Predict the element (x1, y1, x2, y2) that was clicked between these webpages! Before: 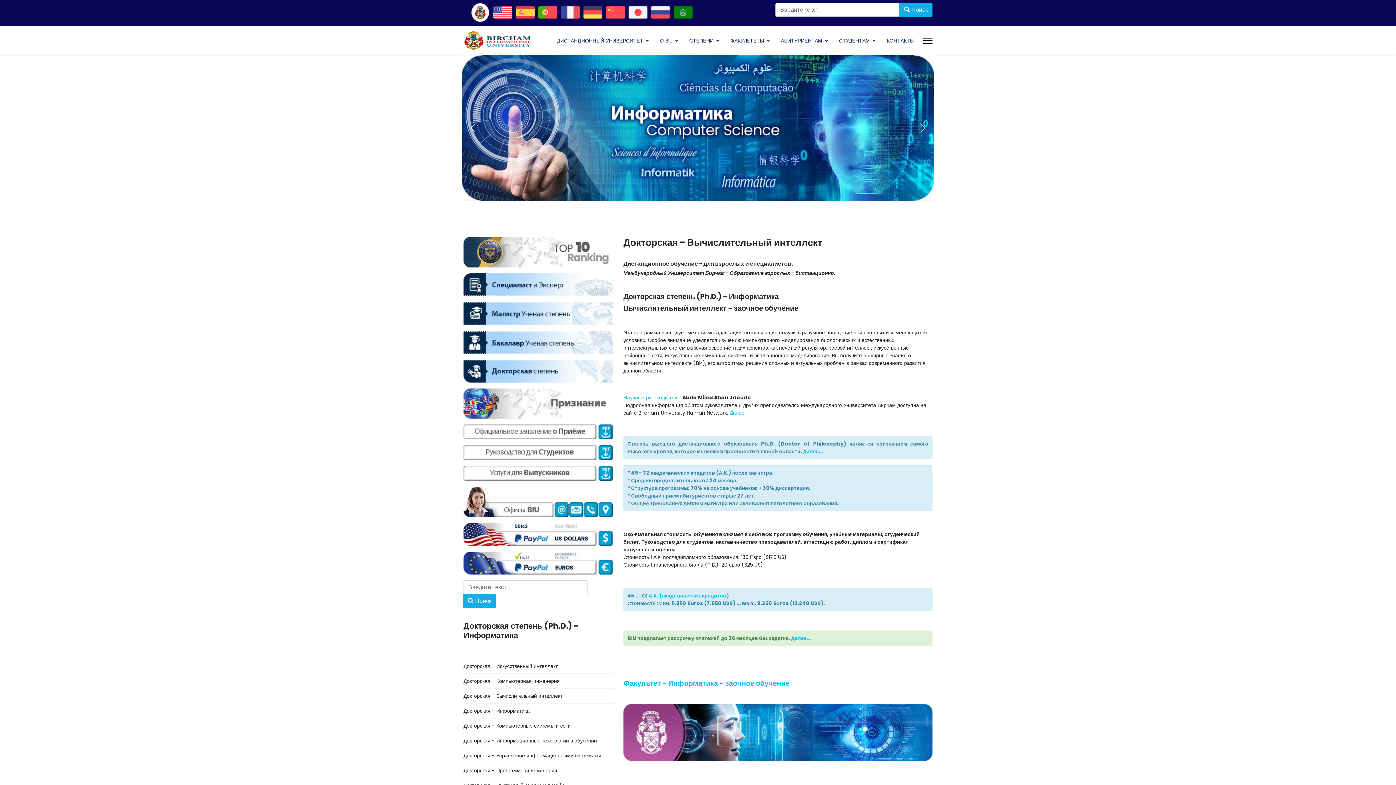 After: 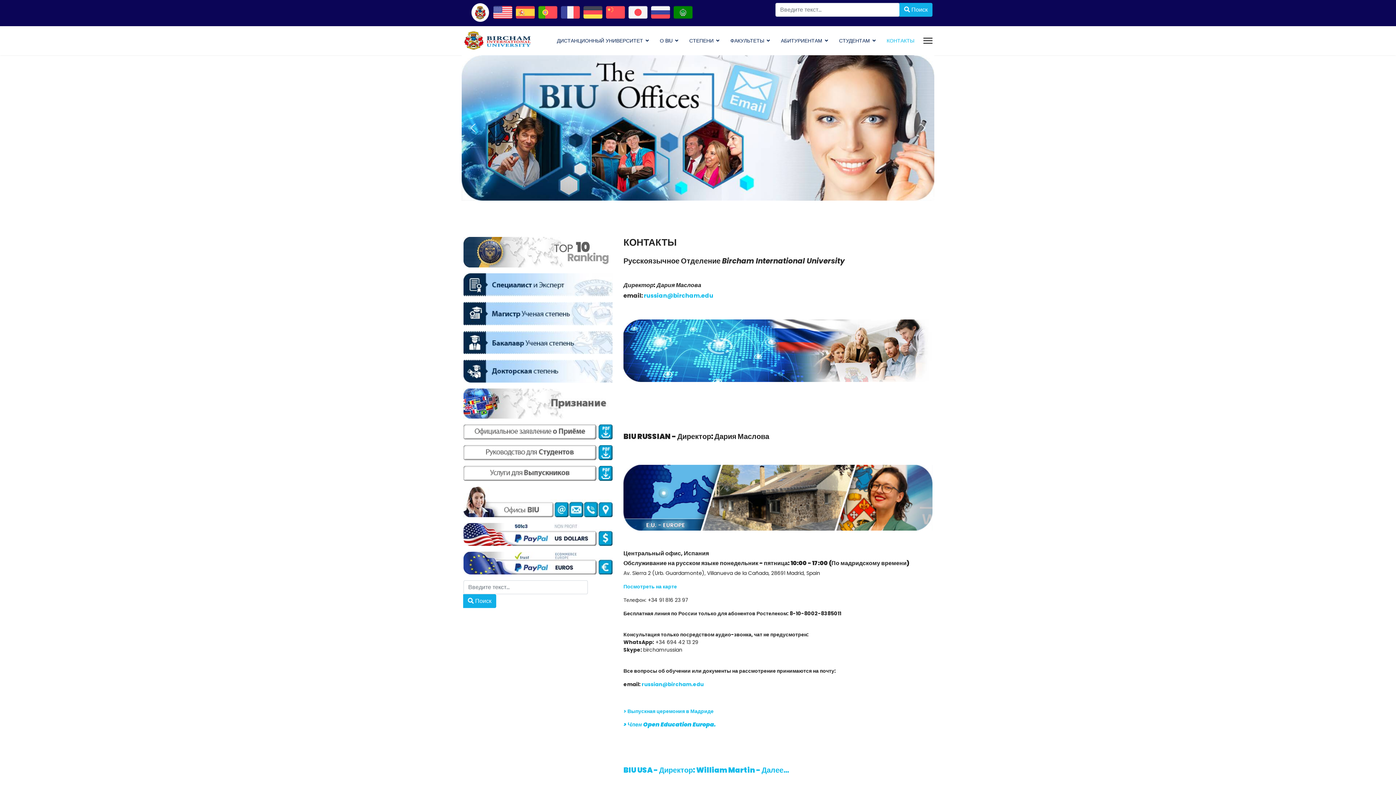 Action: bbox: (463, 486, 612, 517)